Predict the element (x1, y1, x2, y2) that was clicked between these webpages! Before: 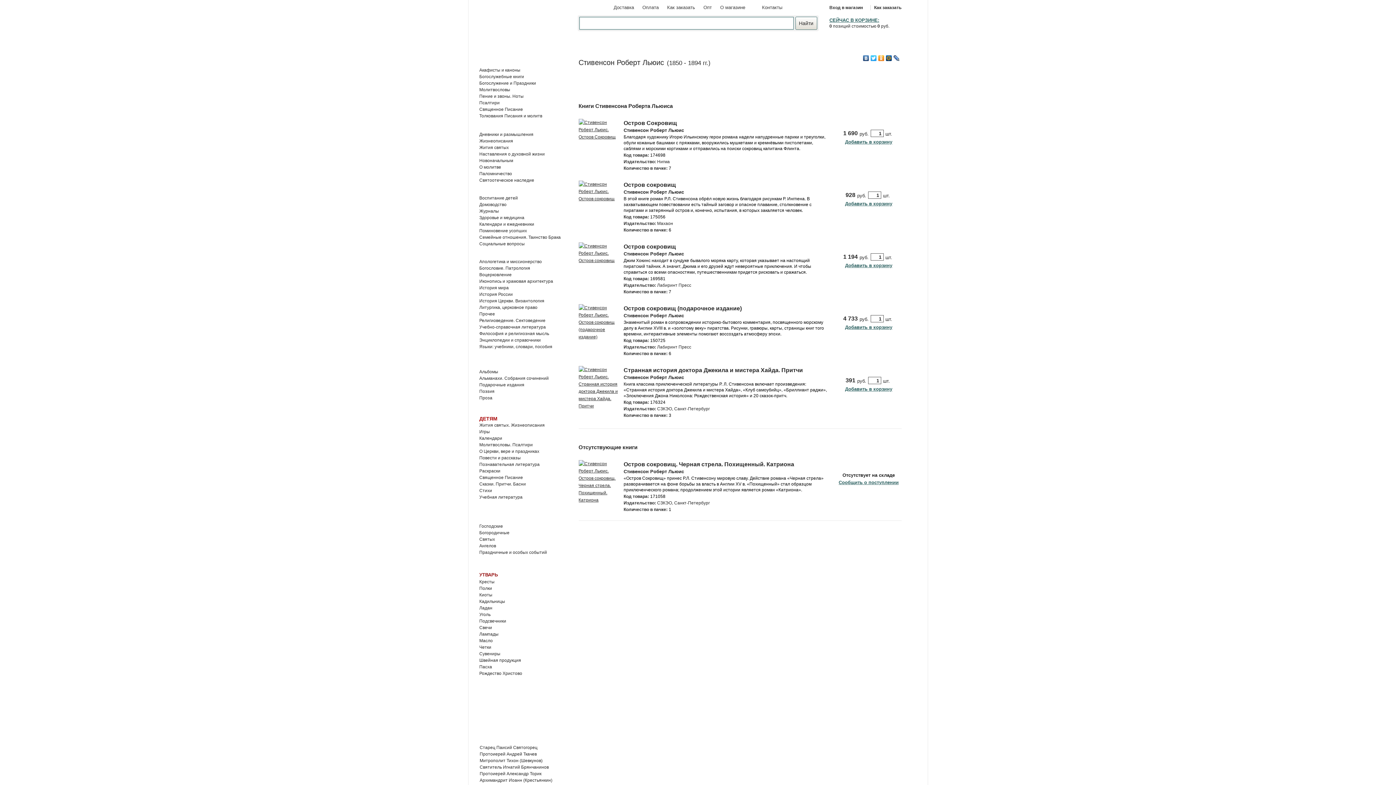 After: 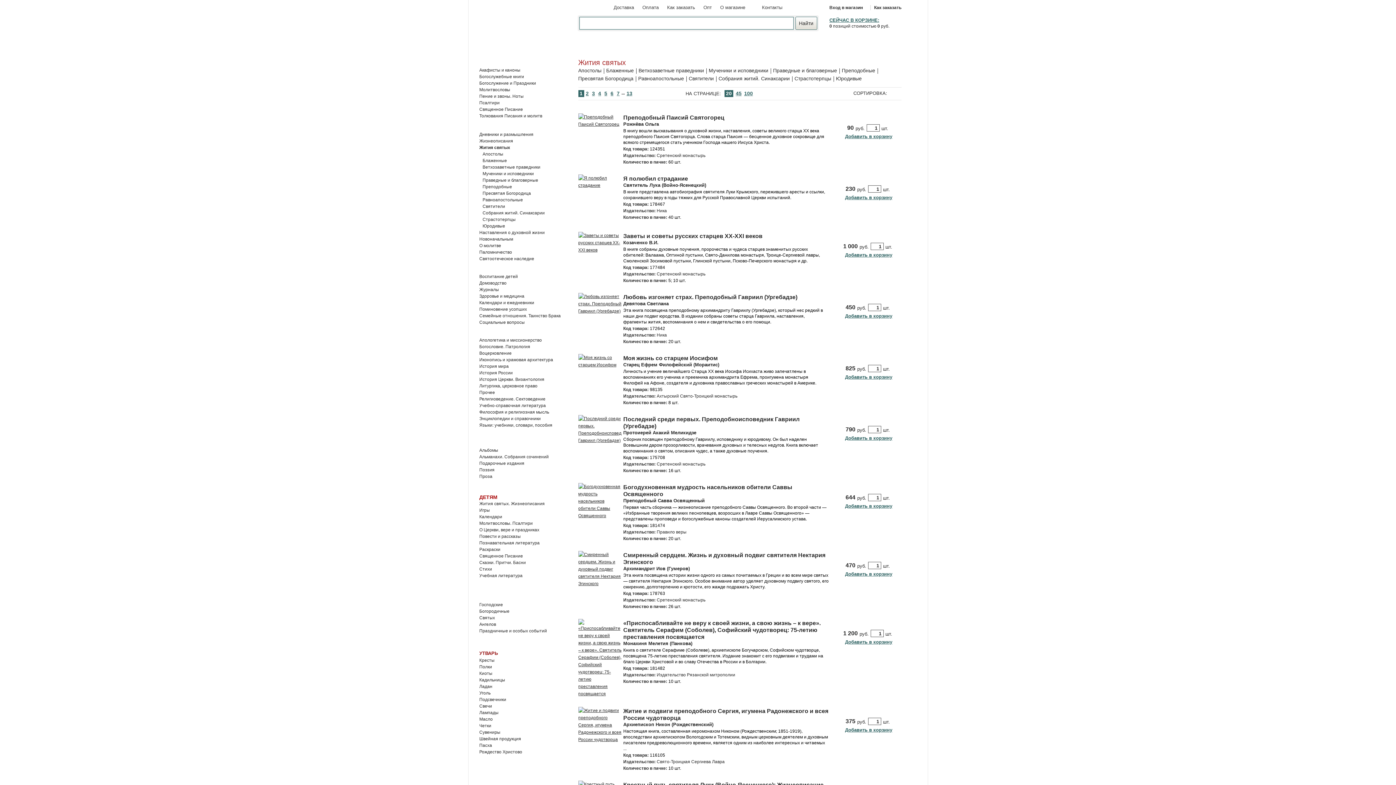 Action: bbox: (479, 145, 508, 150) label: Жития святых